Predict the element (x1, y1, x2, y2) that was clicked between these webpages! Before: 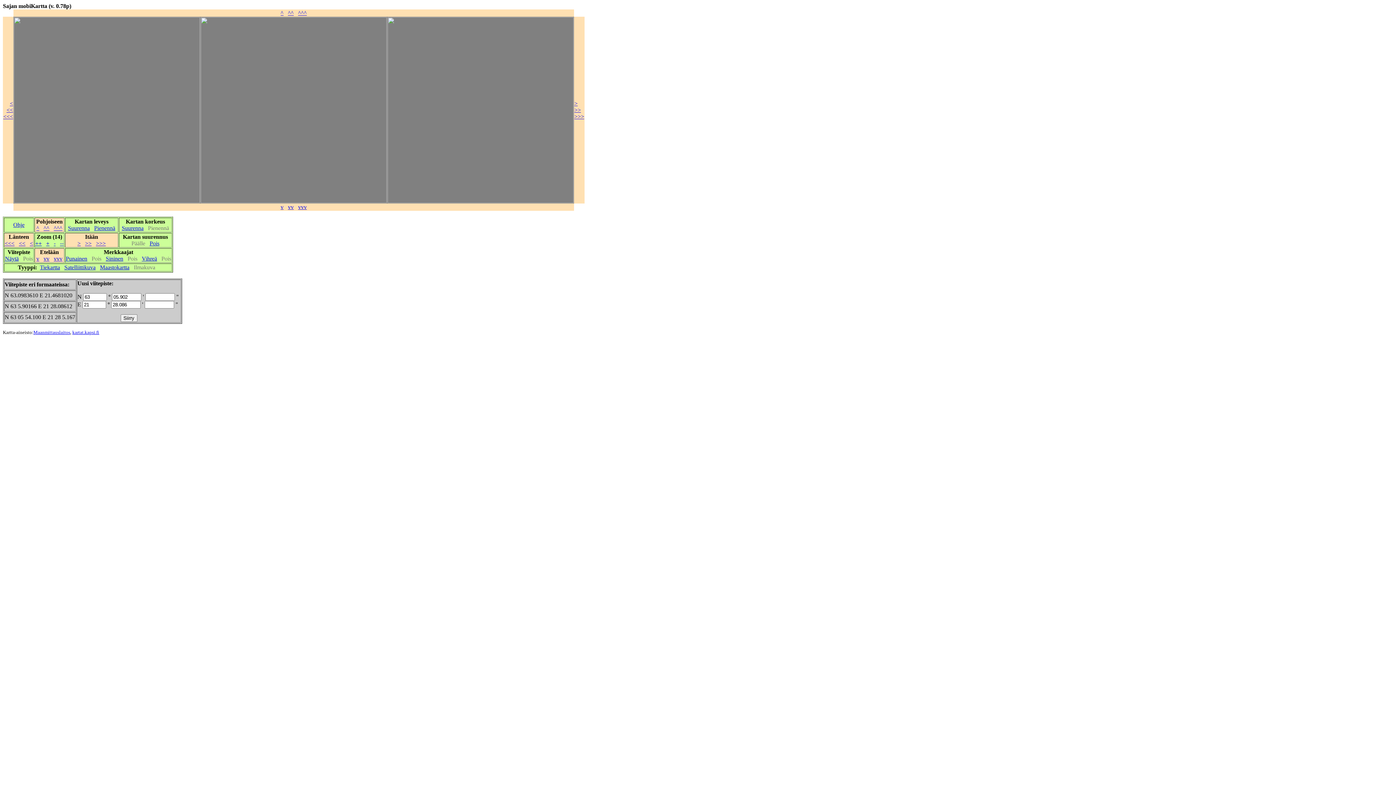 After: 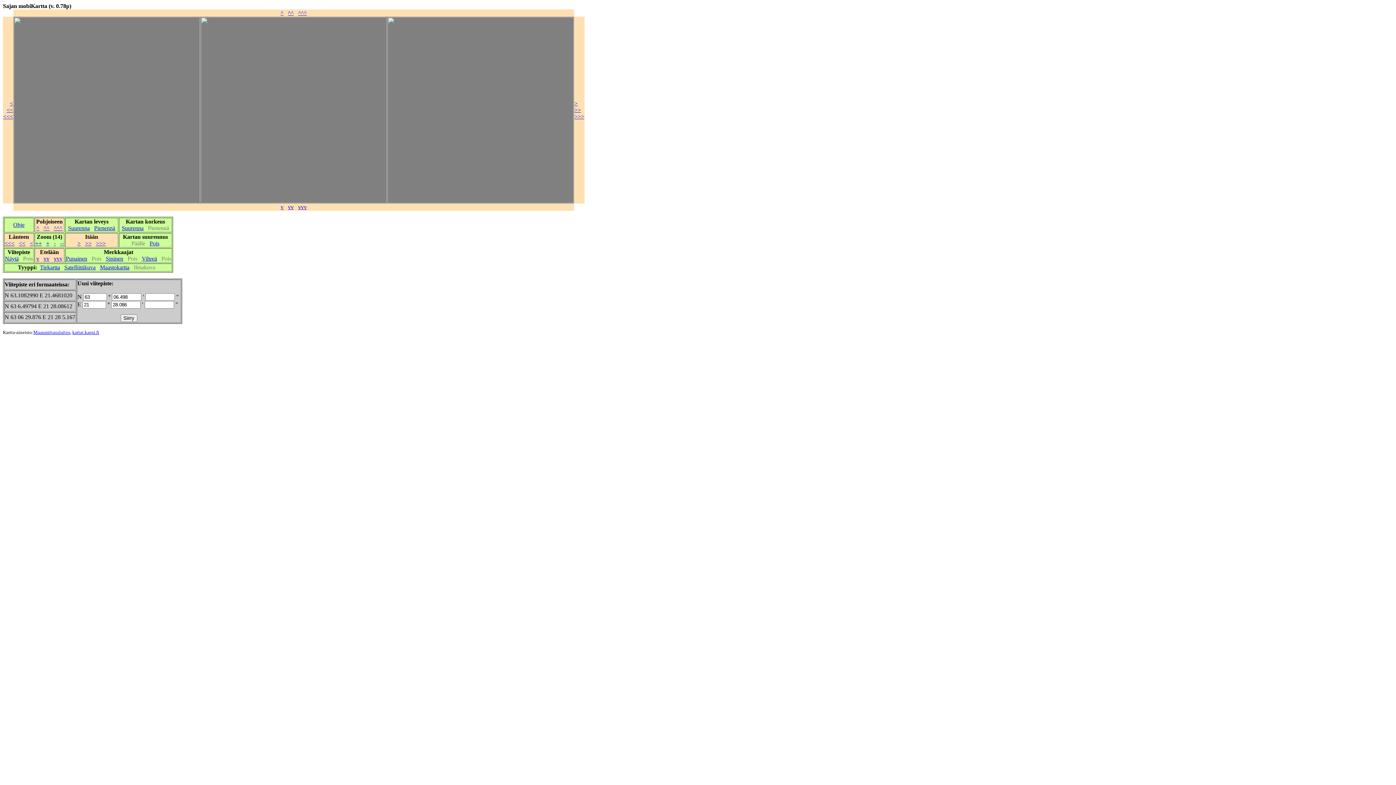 Action: label: ^ bbox: (36, 225, 39, 231)